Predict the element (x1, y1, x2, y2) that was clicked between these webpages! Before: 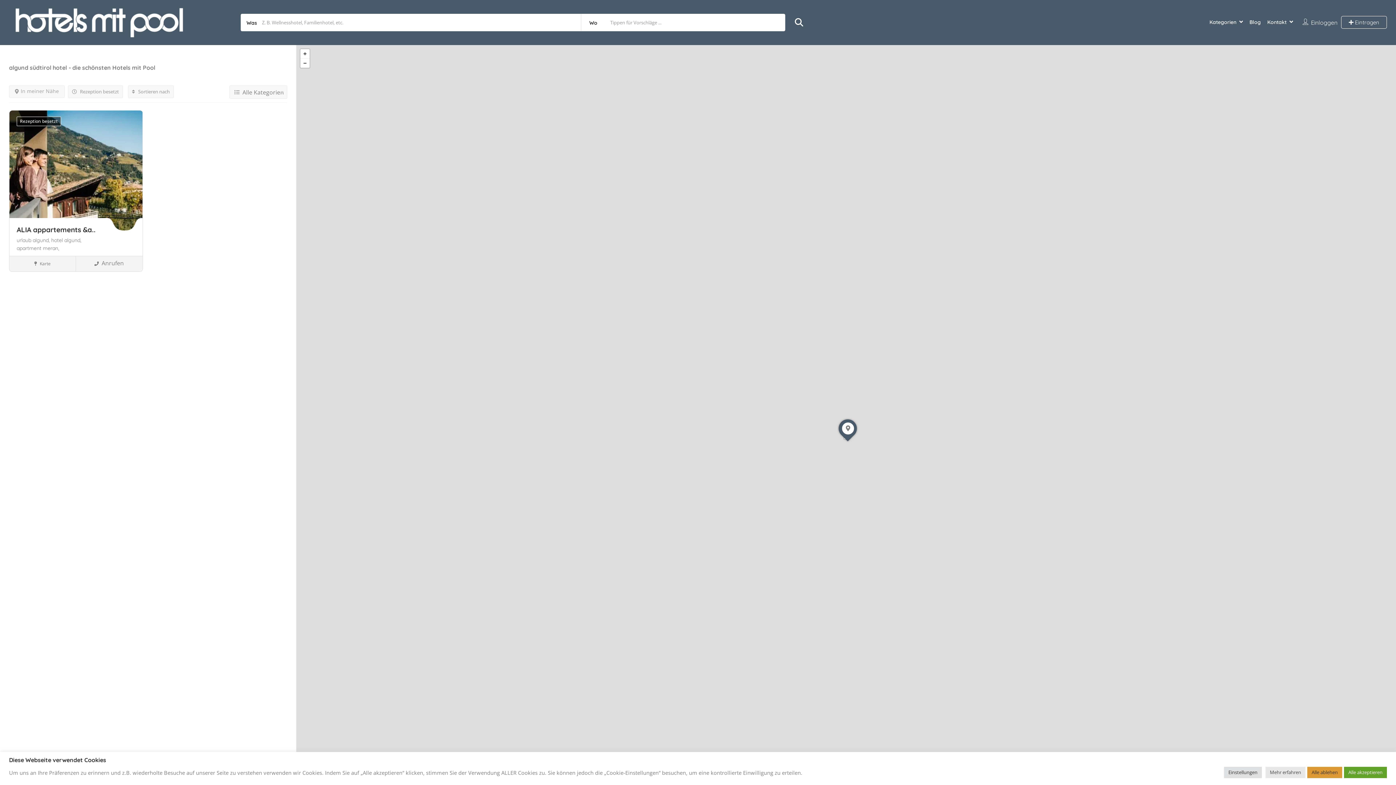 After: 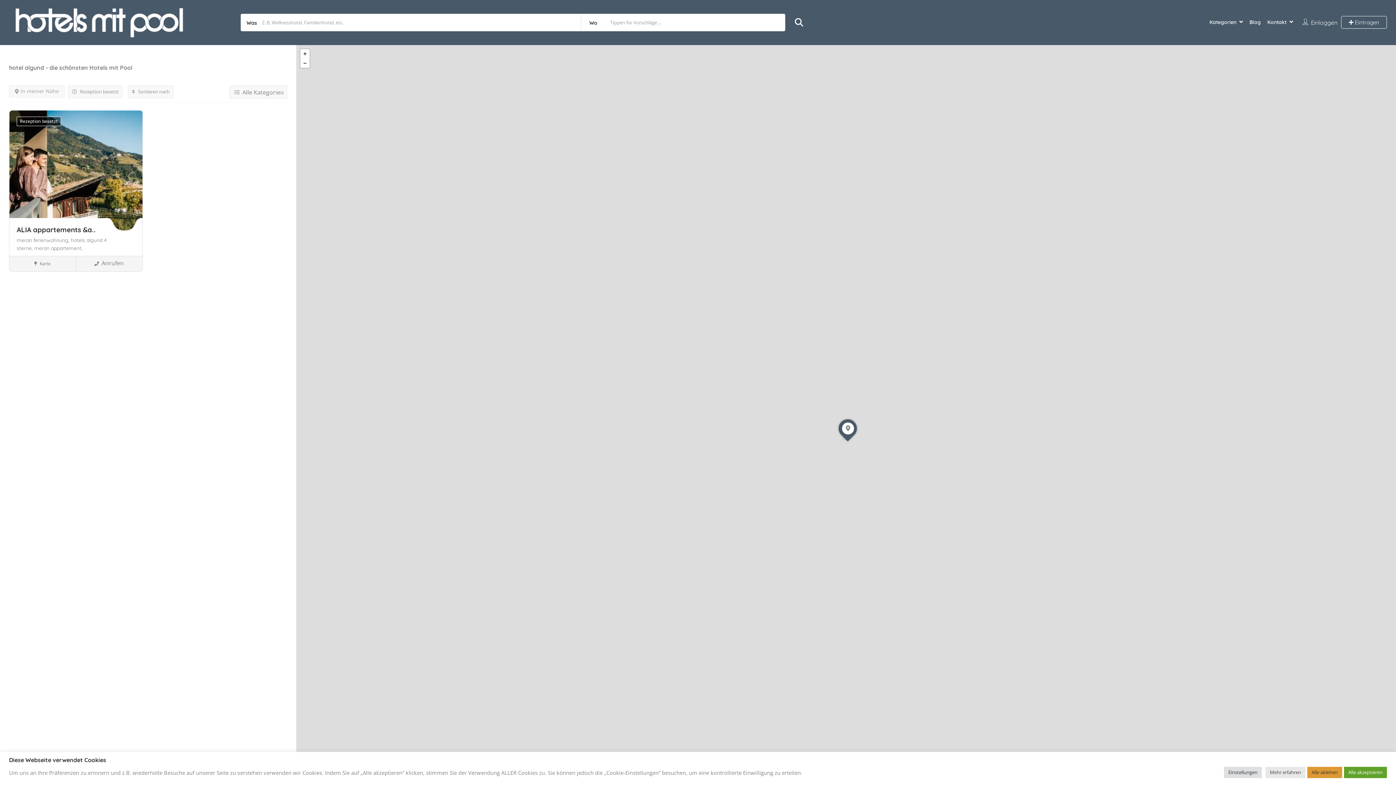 Action: bbox: (51, 237, 81, 243) label: hotel algund, 